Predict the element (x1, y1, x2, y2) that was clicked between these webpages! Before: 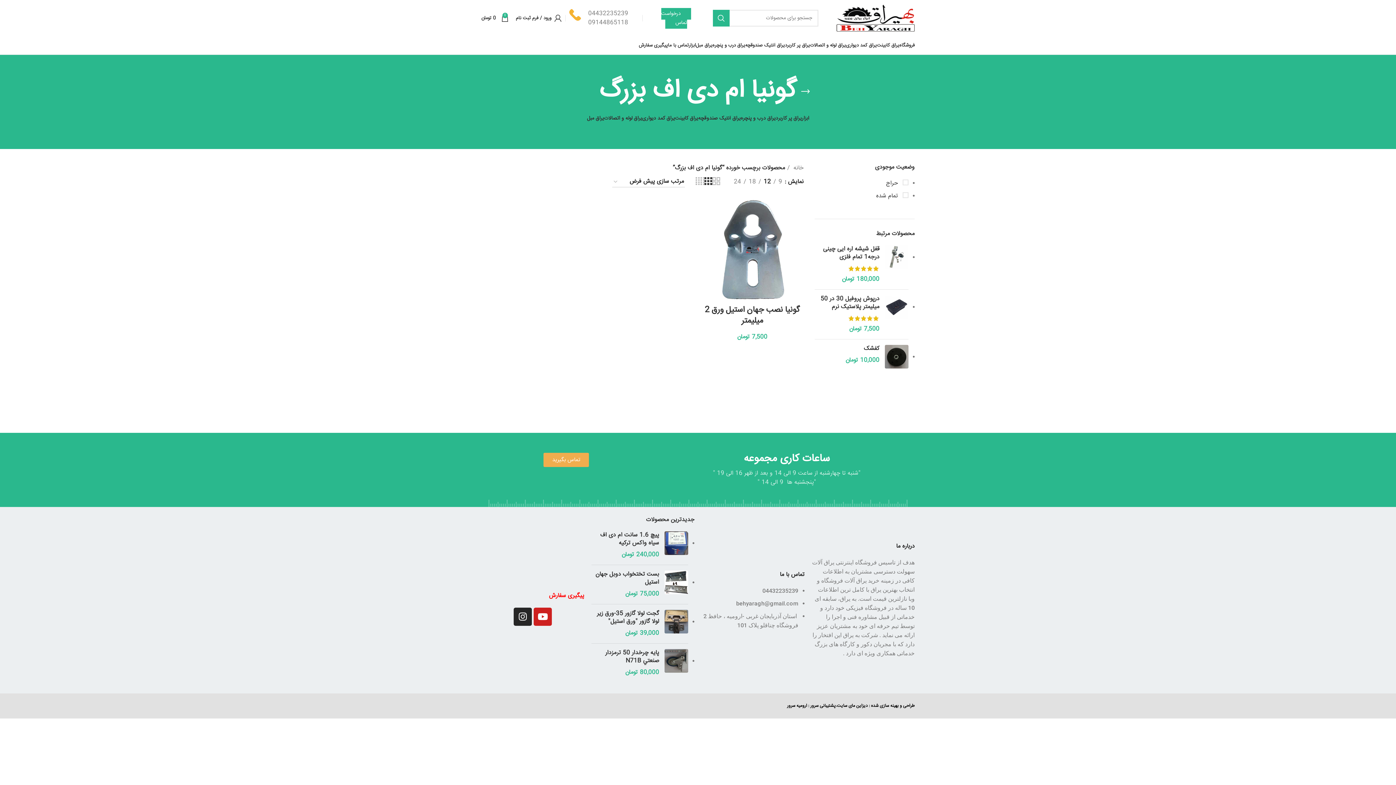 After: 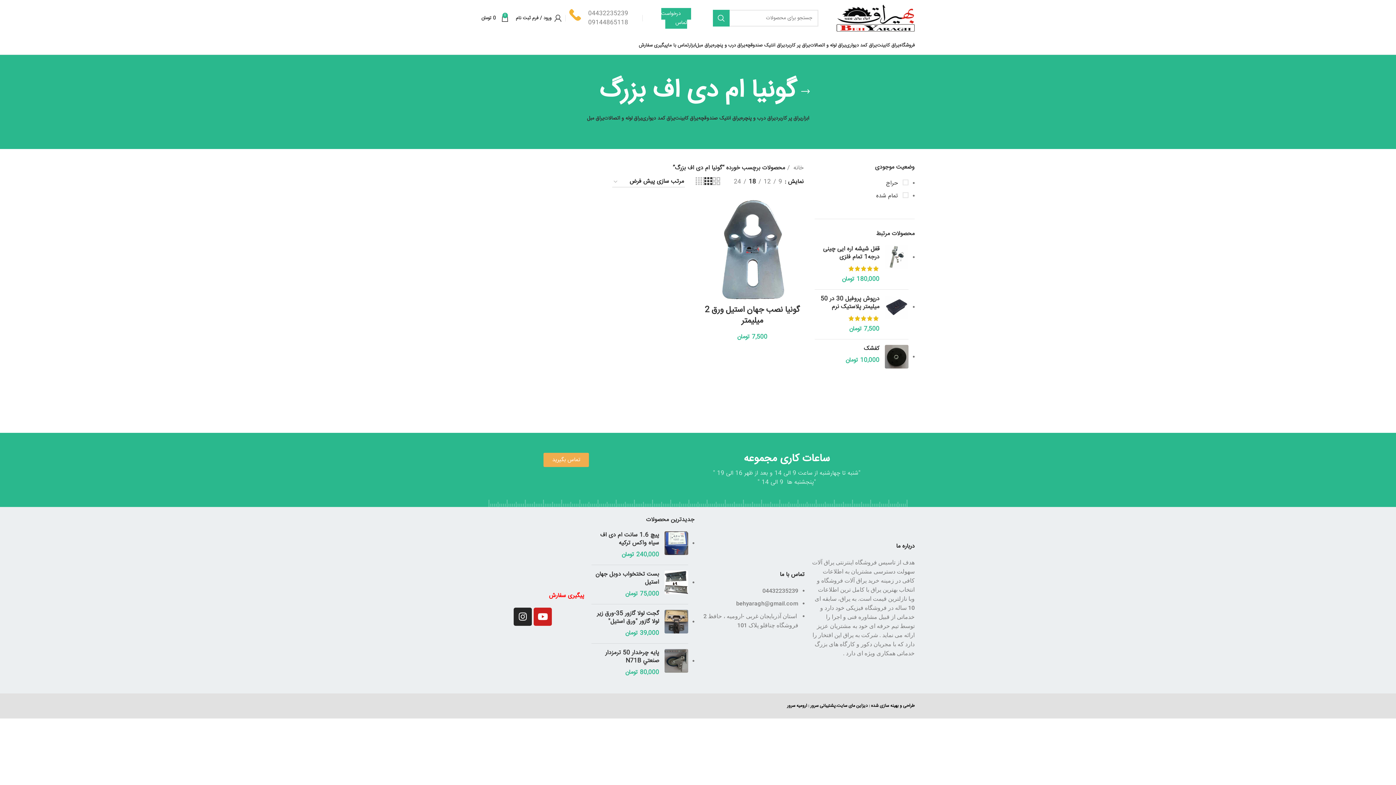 Action: bbox: (746, 177, 758, 186) label: 18